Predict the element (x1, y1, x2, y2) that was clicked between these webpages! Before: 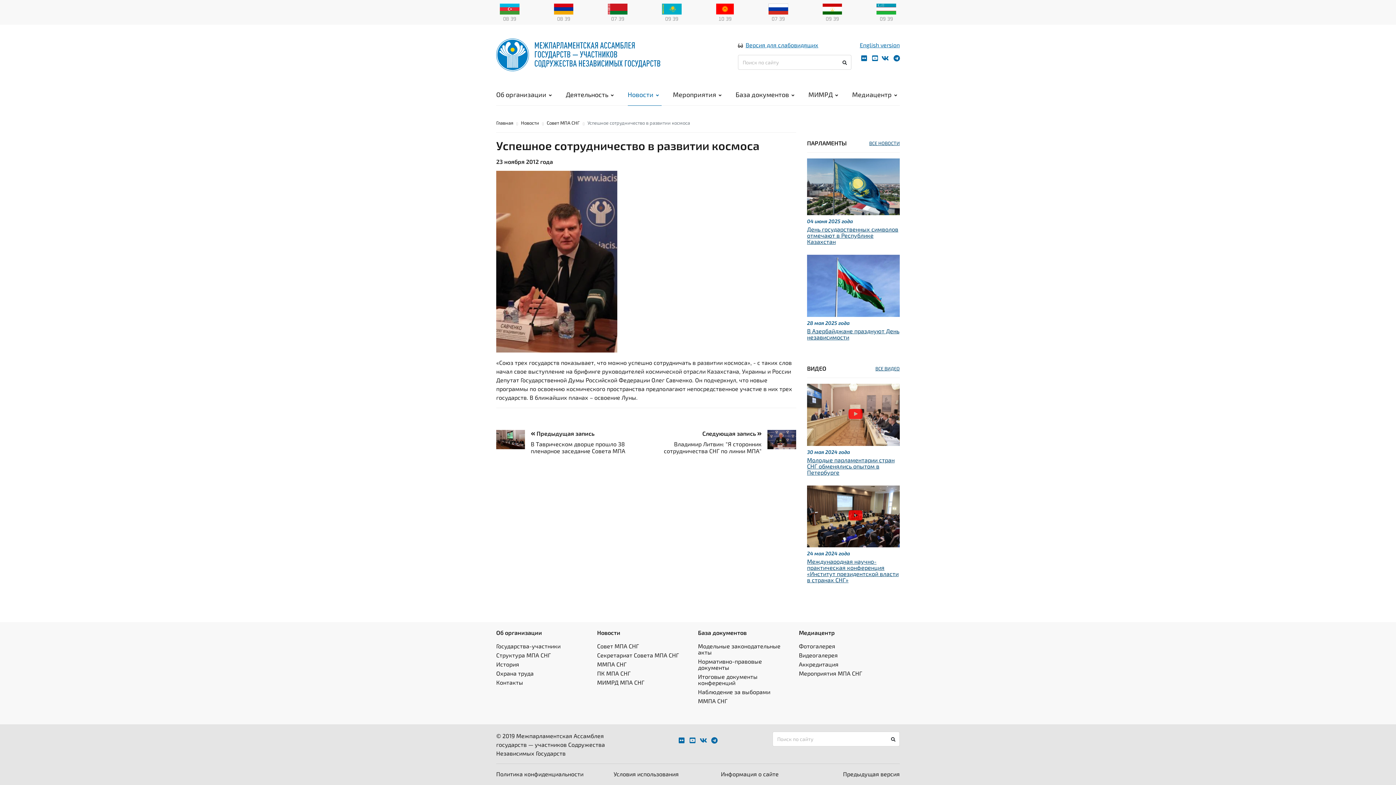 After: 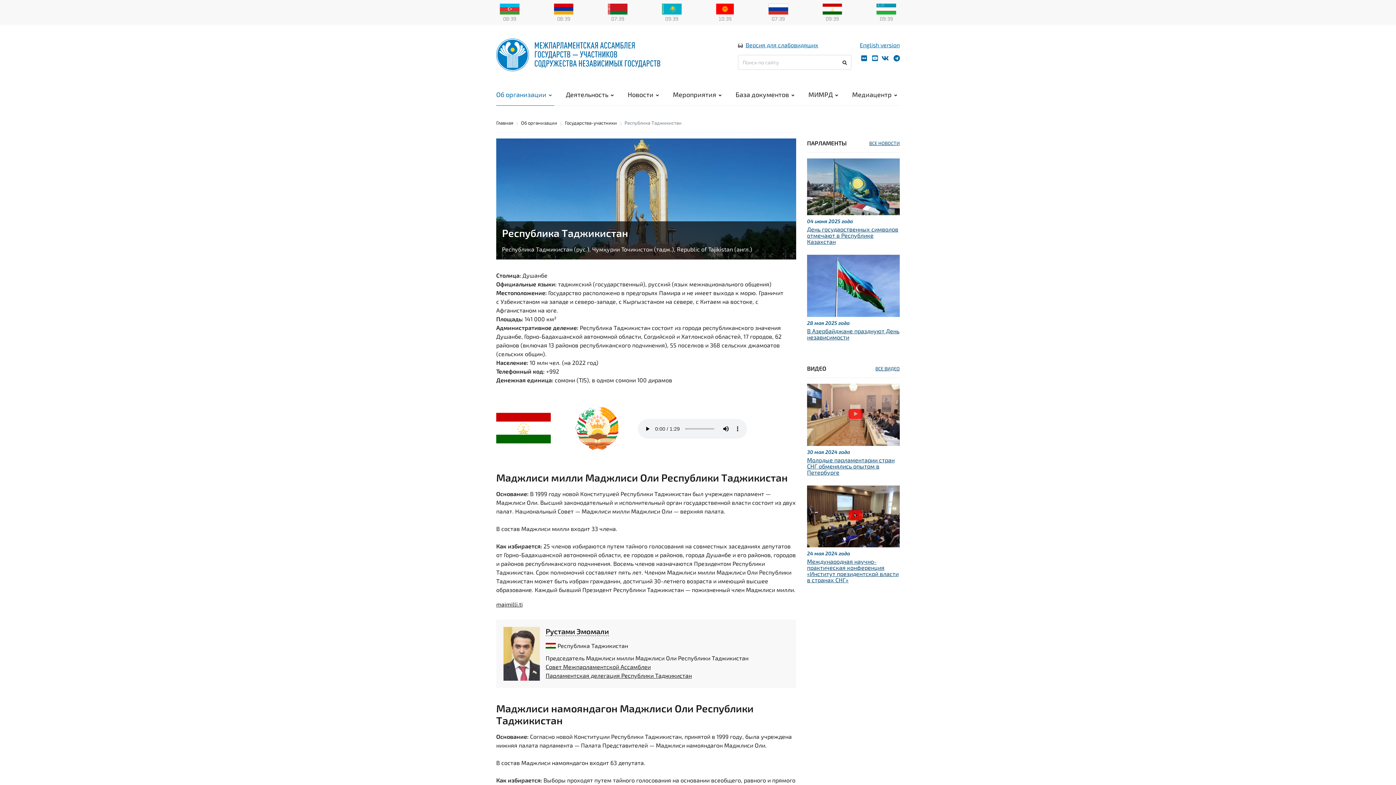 Action: bbox: (822, 4, 842, 11)